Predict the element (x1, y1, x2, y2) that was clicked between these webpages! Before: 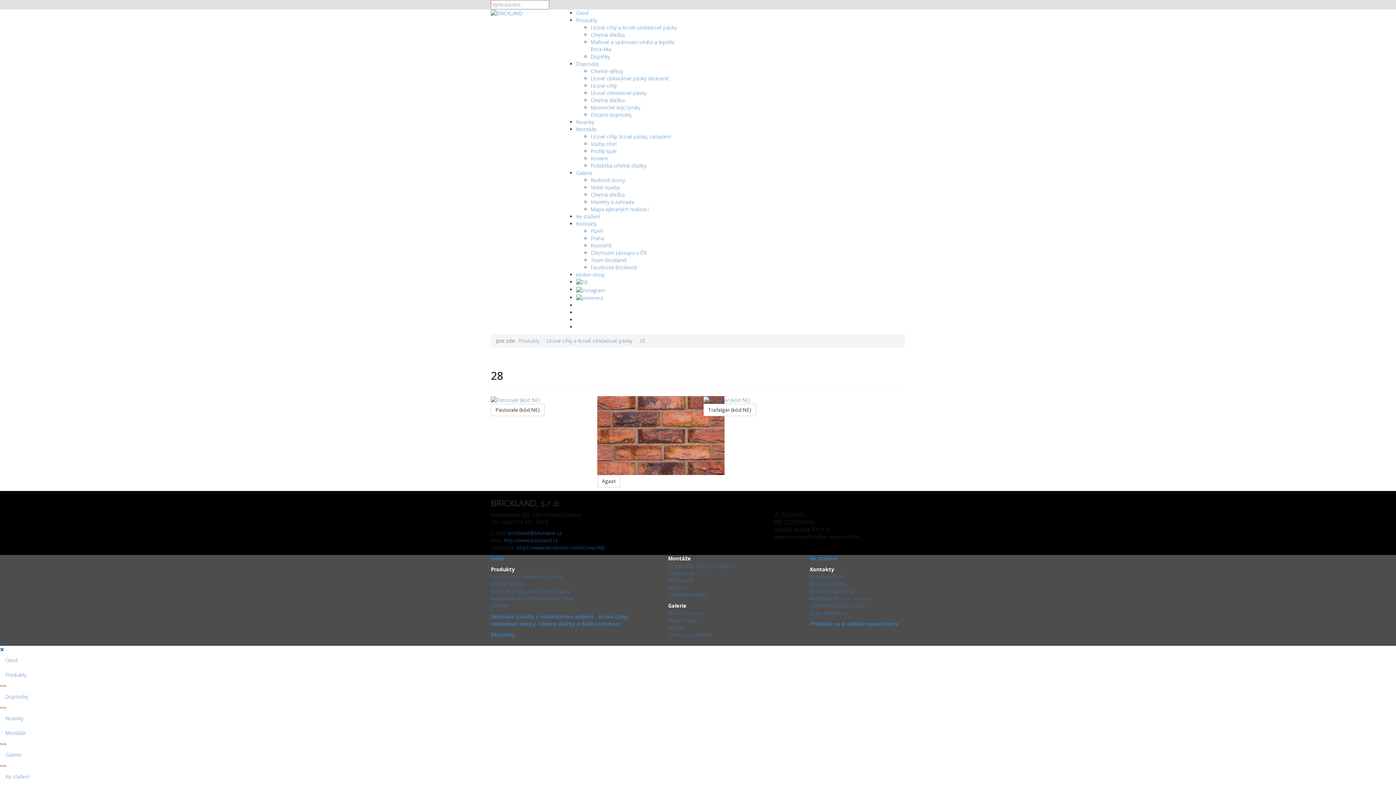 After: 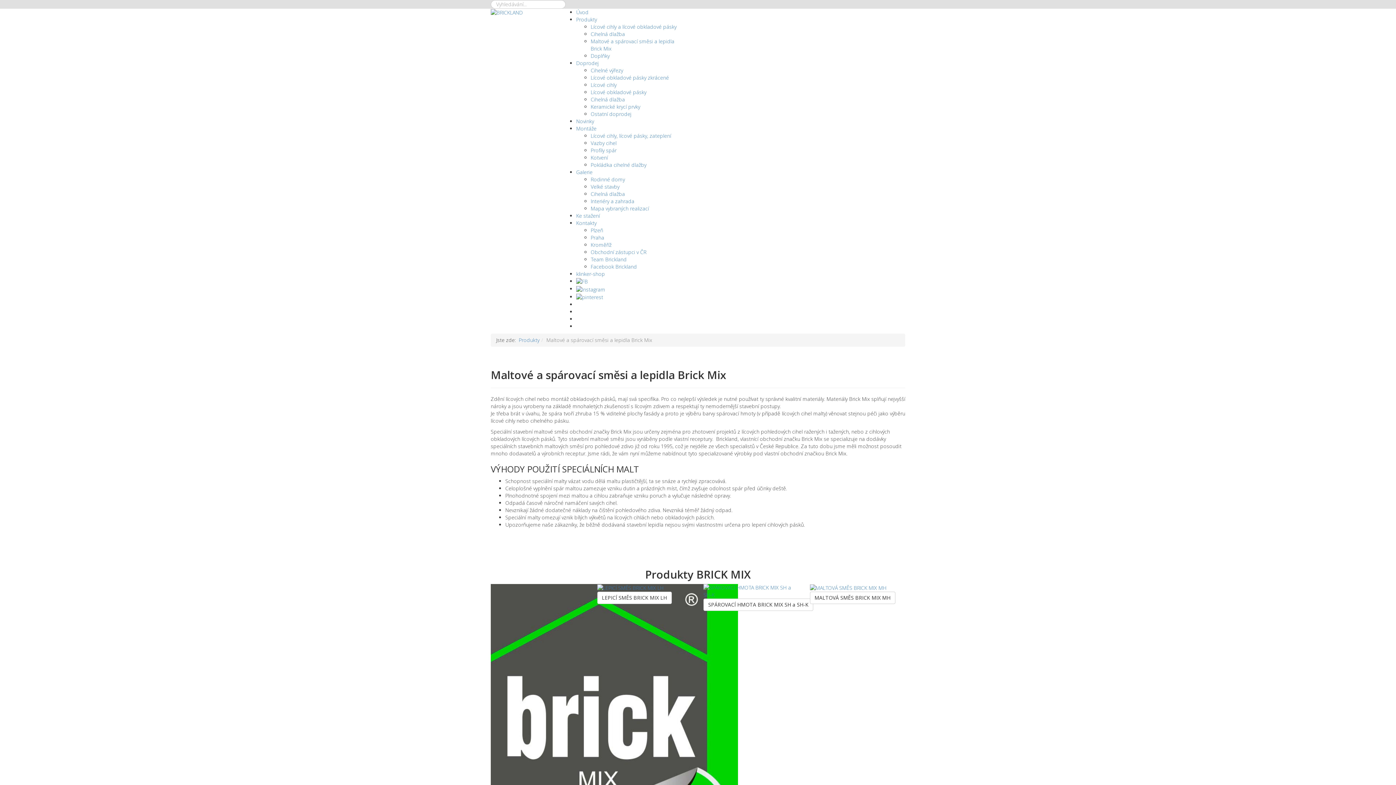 Action: bbox: (490, 587, 571, 594) label: Maltové a spárovací směsi, lepidla